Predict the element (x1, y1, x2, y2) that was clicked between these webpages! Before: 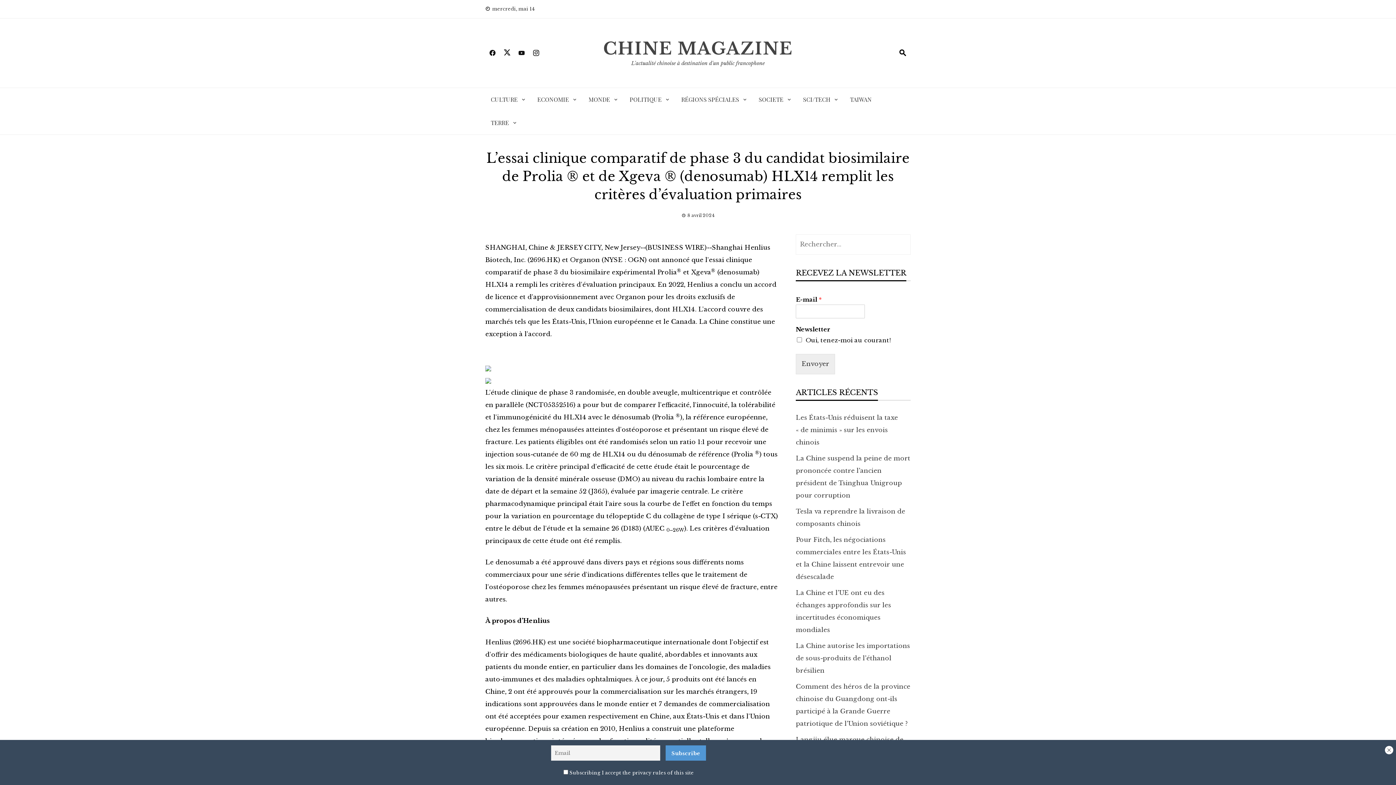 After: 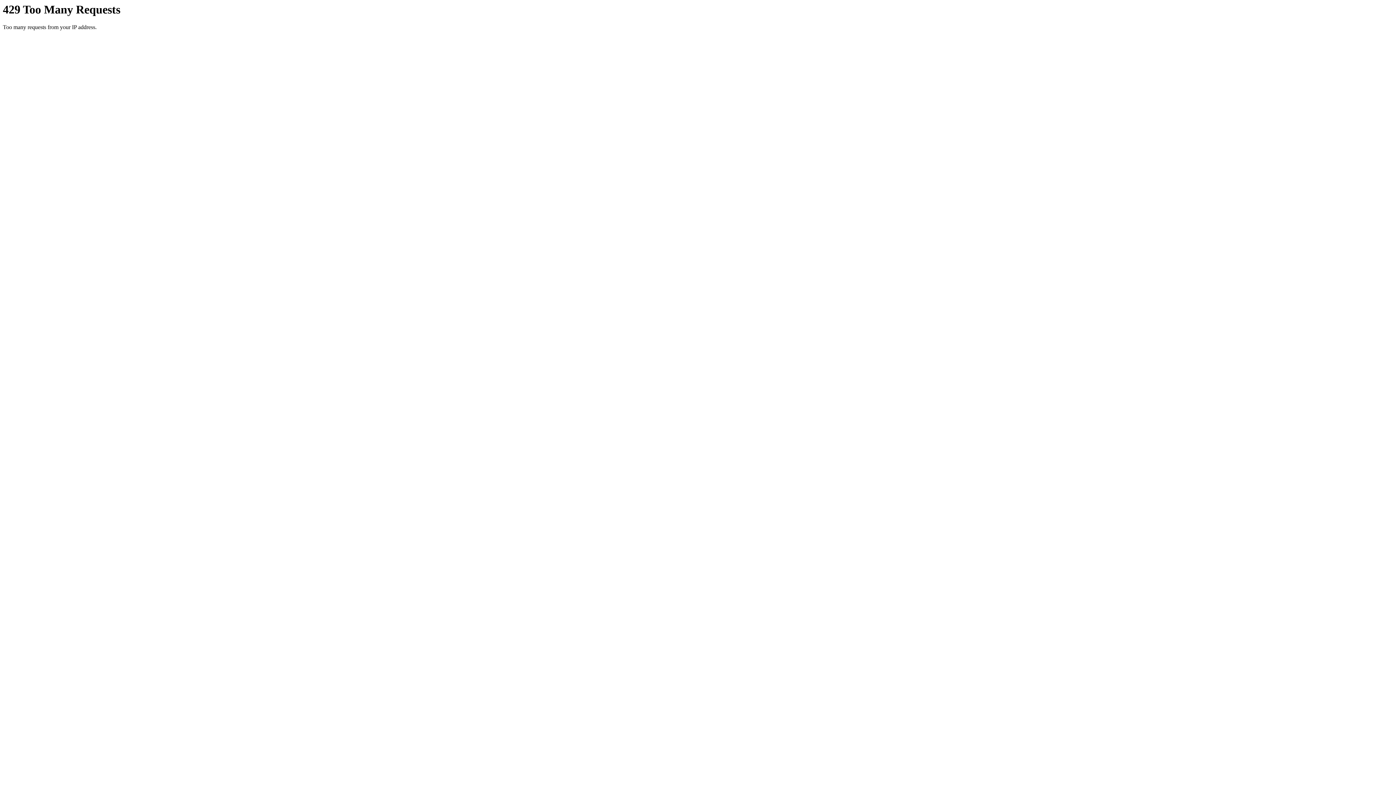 Action: bbox: (850, 93, 872, 105) label: TAIWAN